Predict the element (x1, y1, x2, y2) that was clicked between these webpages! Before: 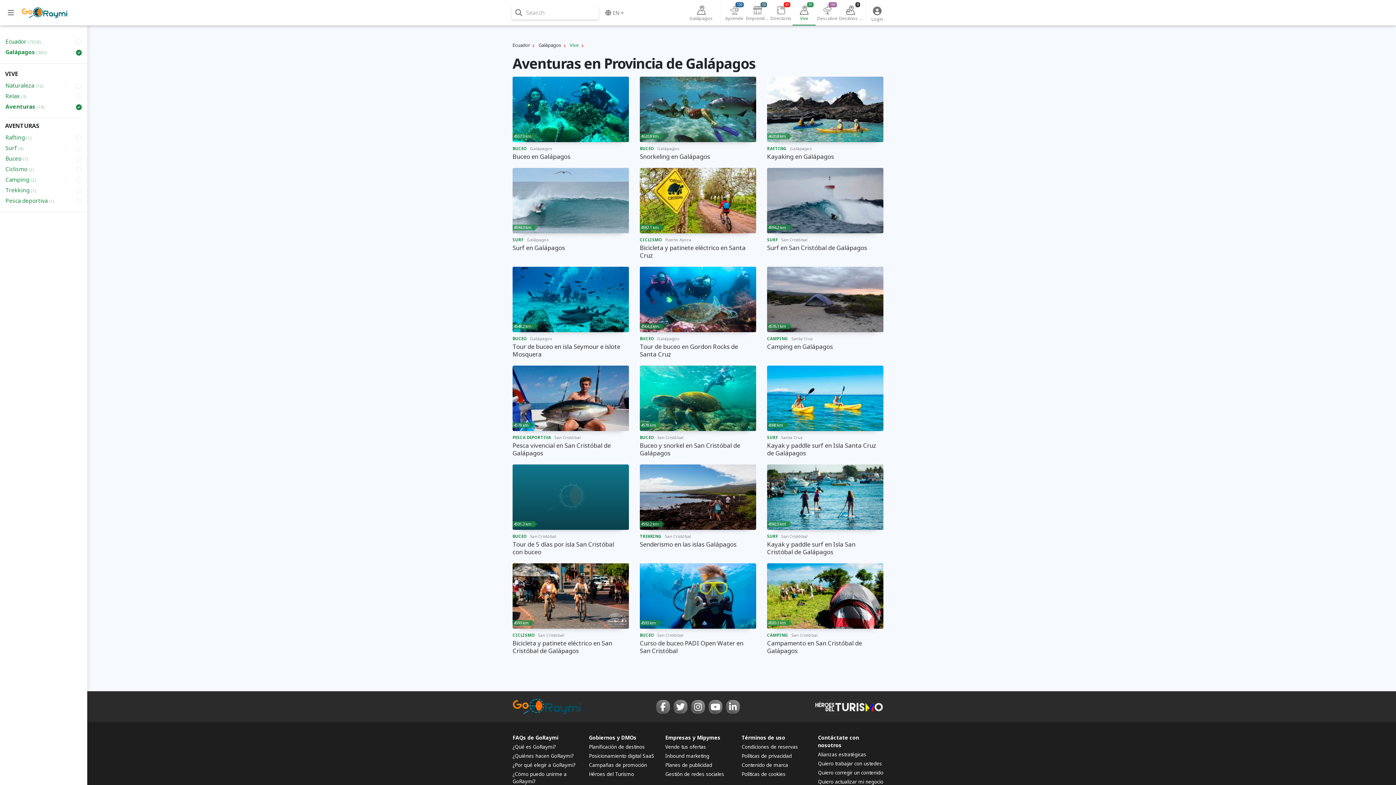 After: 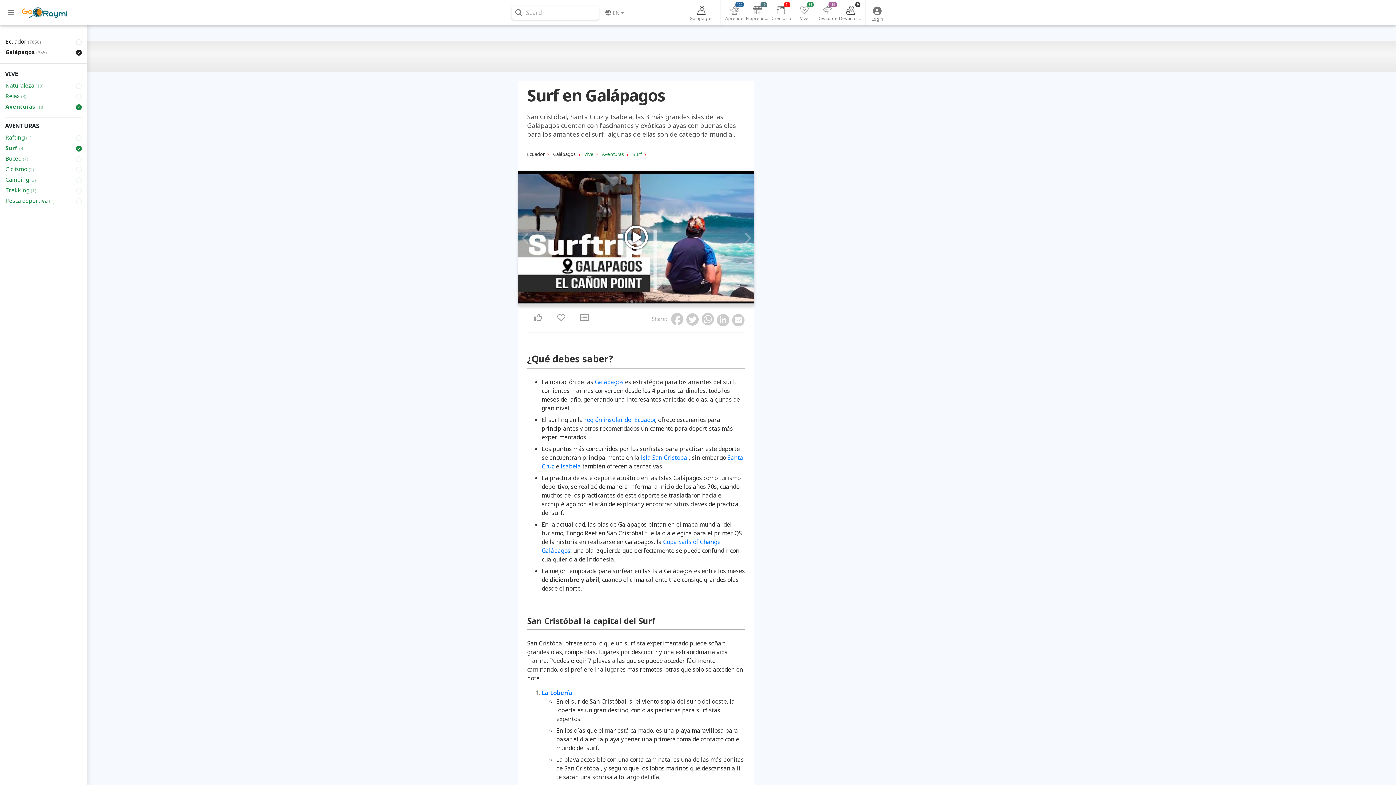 Action: label: 4594.3 km
SURF Galápagos
Surf en Galápagos bbox: (512, 168, 629, 253)